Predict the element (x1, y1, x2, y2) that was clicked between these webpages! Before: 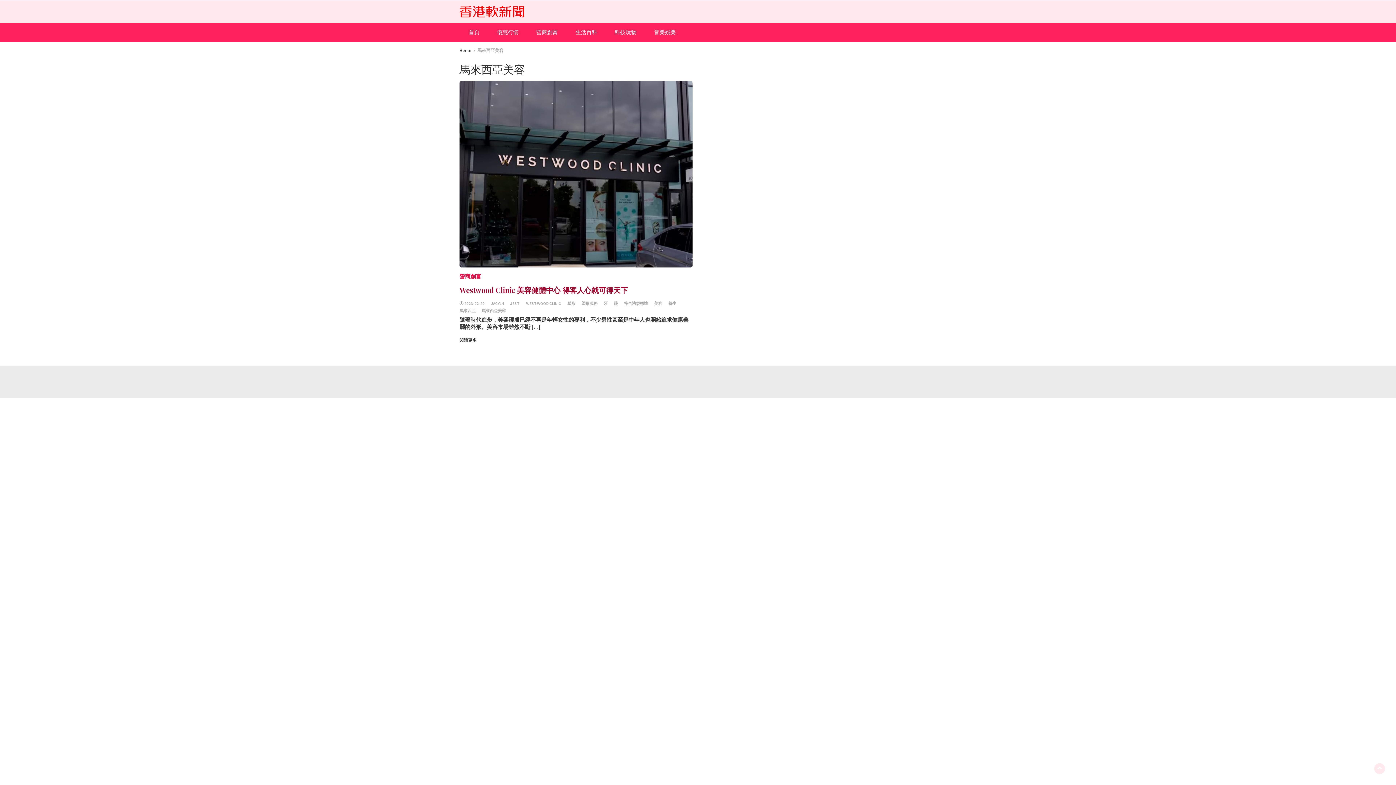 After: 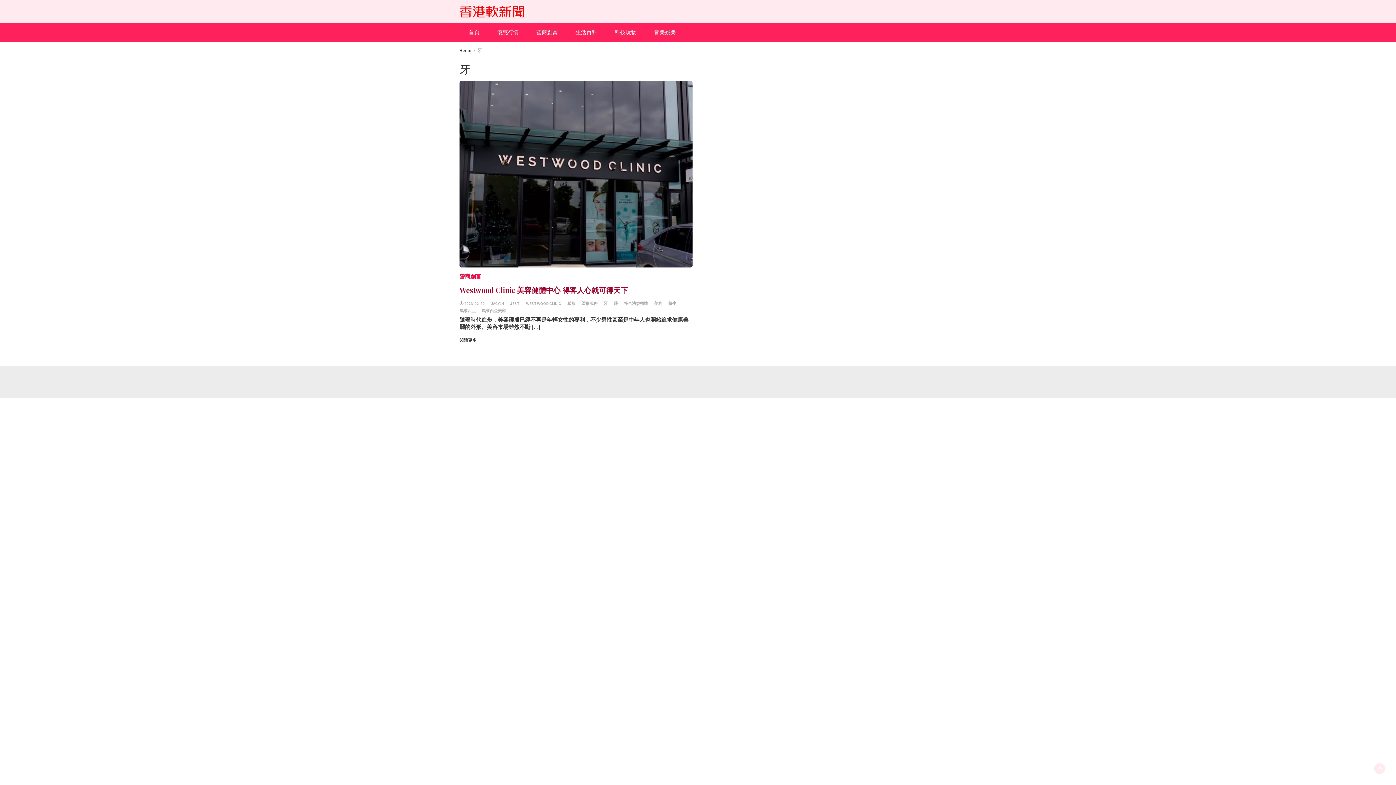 Action: bbox: (603, 301, 607, 306) label: 牙